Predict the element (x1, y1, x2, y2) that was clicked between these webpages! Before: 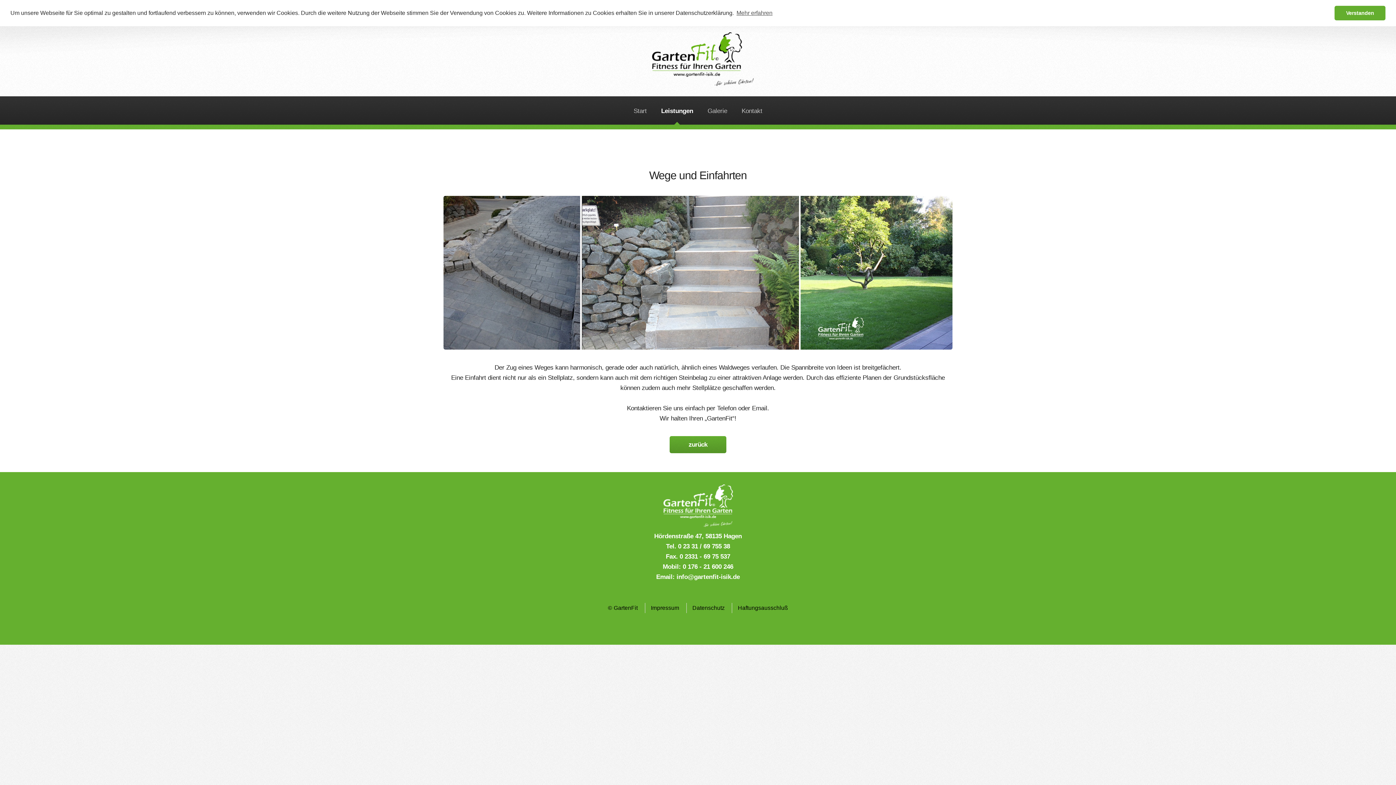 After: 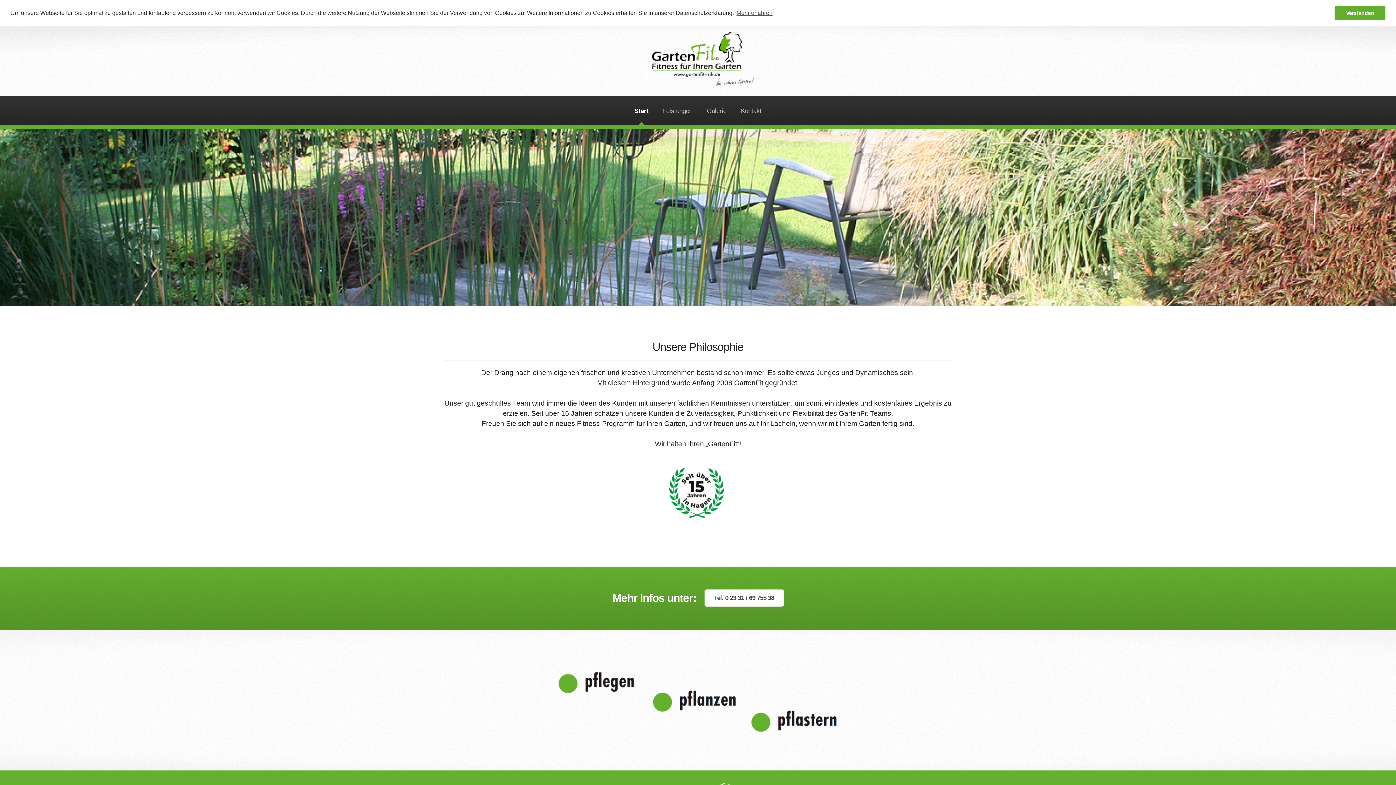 Action: bbox: (630, 96, 650, 124) label: Start